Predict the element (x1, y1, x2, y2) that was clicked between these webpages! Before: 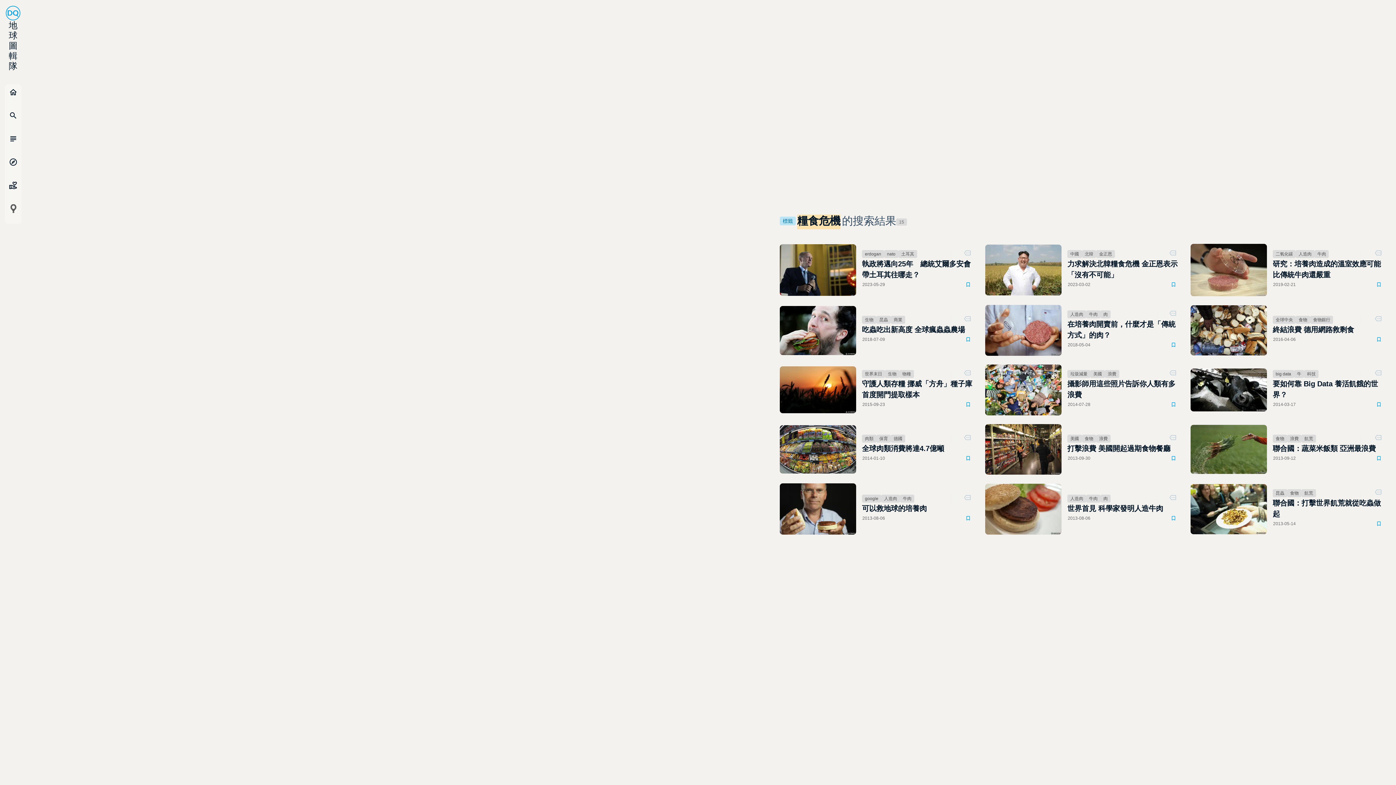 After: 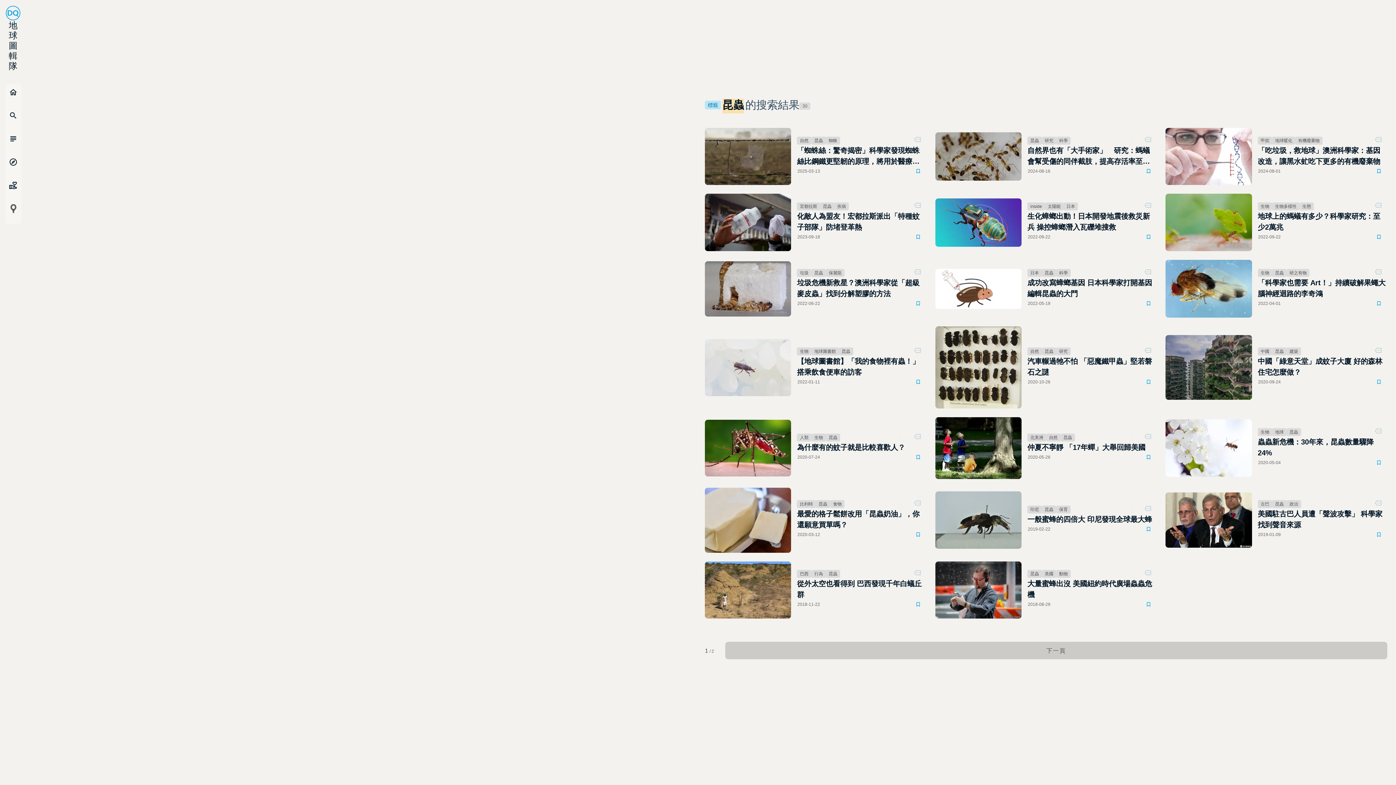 Action: label: 昆蟲 bbox: (876, 316, 891, 324)